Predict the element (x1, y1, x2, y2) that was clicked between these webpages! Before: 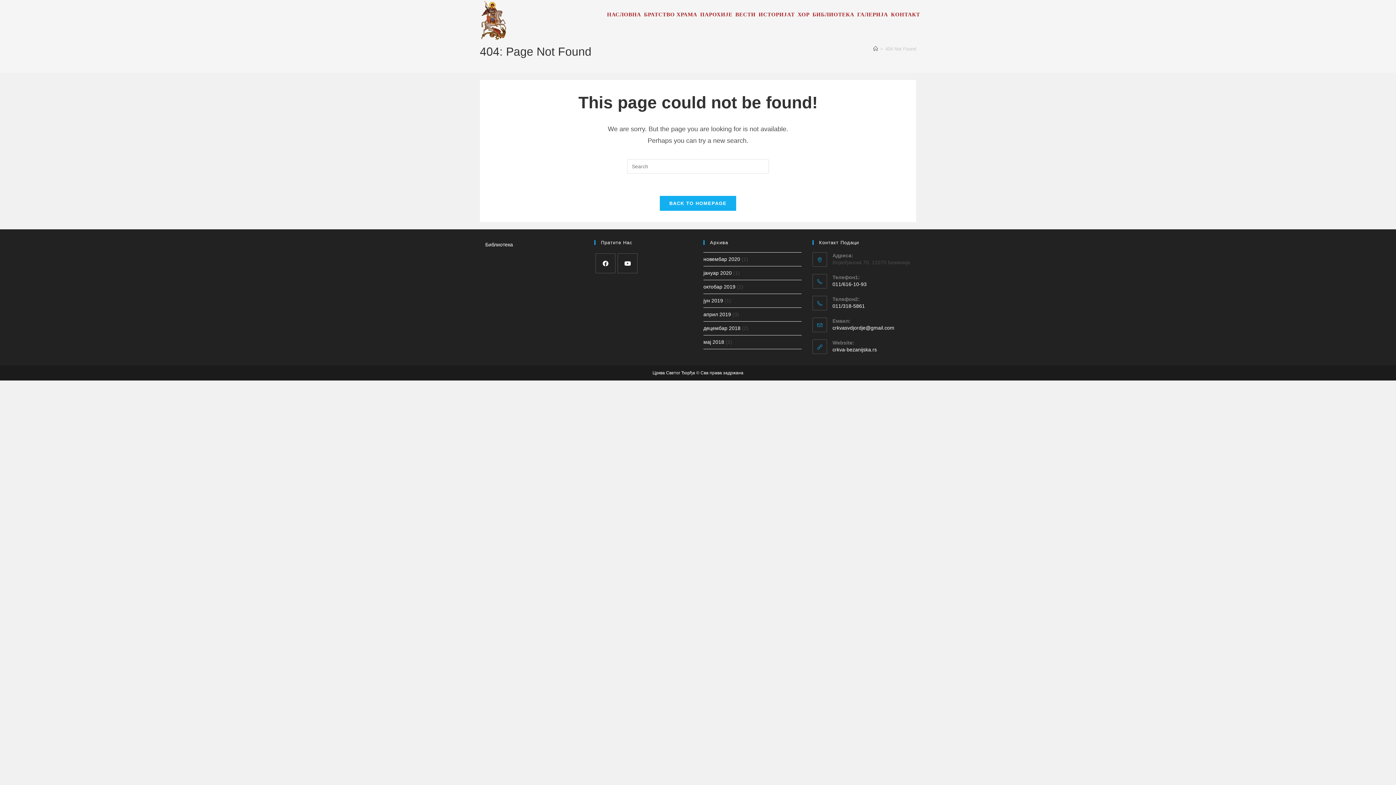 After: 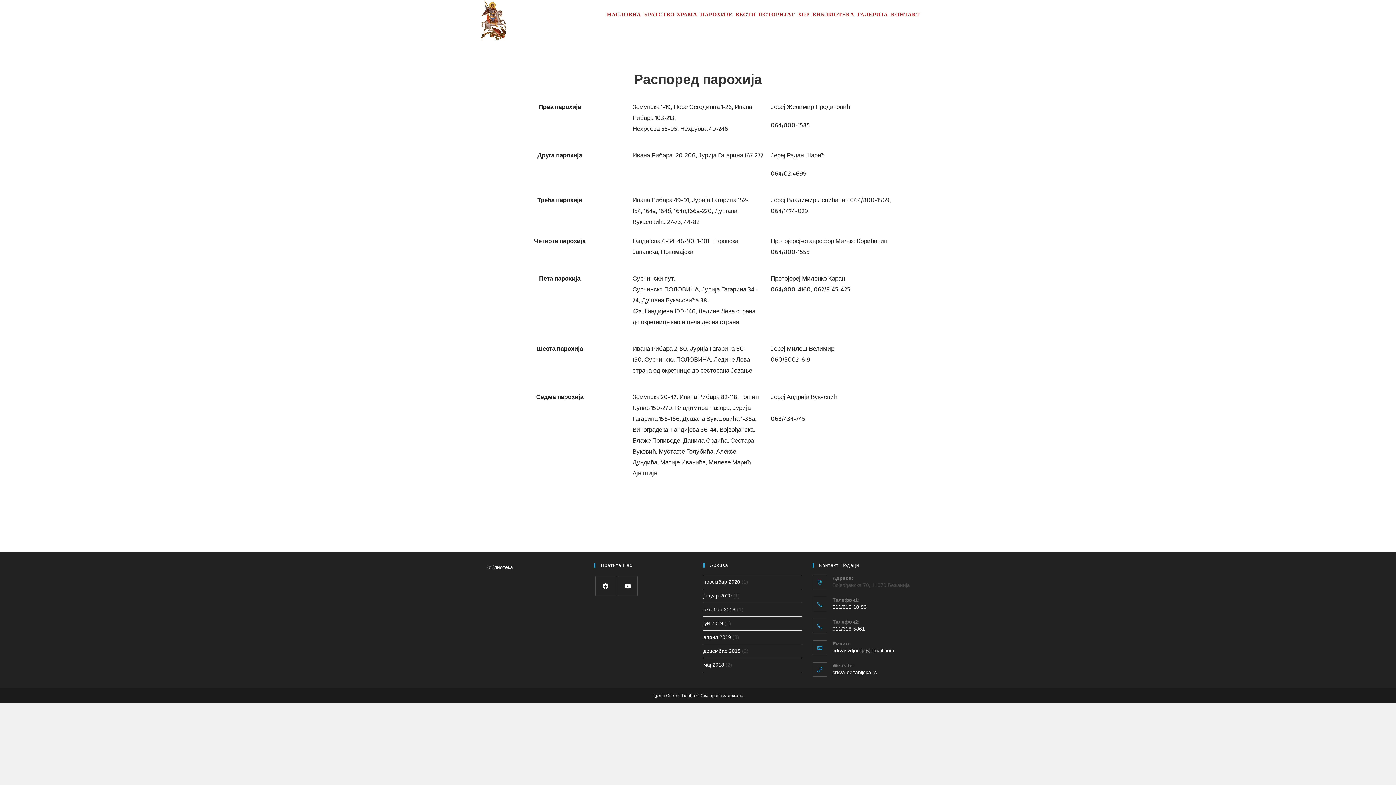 Action: bbox: (698, 0, 734, 28) label: ПАРОХИЈЕ